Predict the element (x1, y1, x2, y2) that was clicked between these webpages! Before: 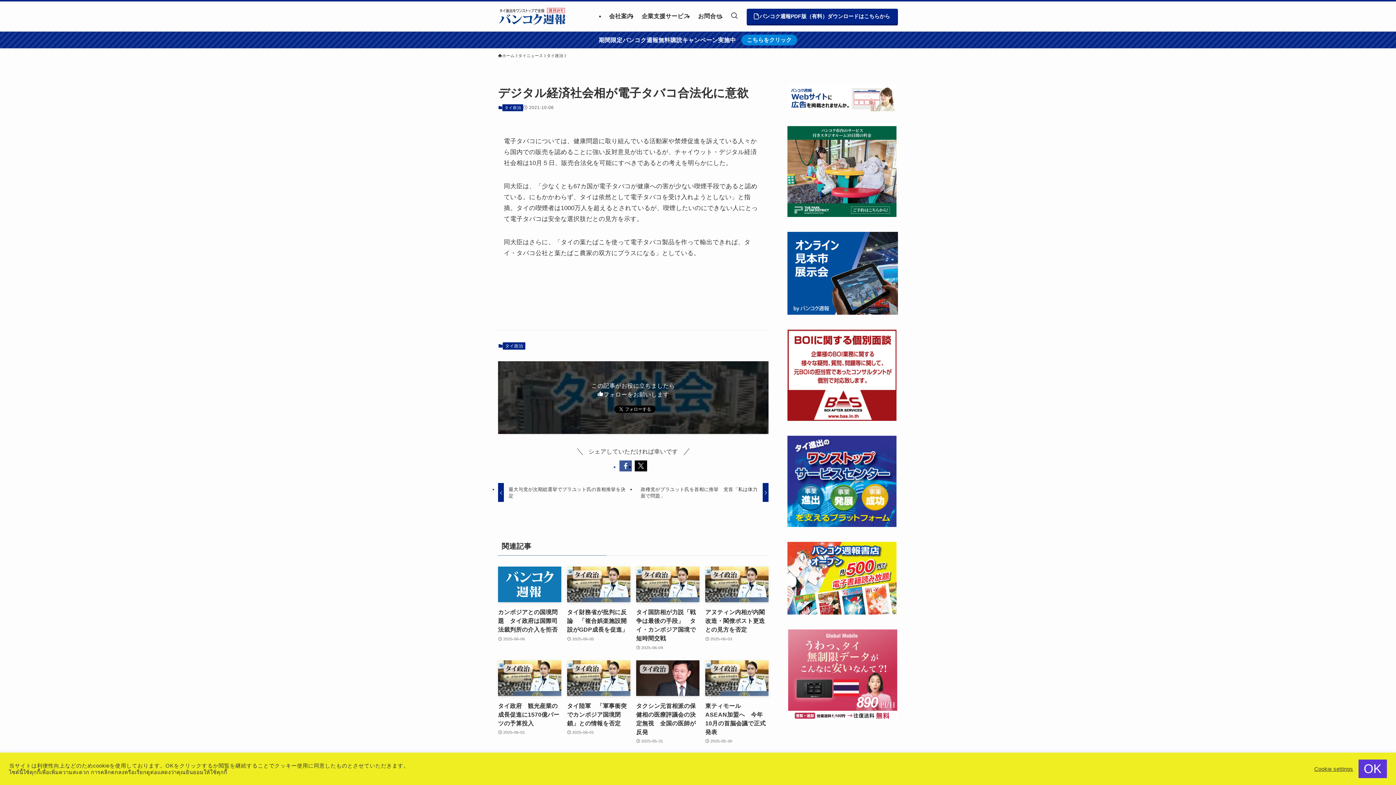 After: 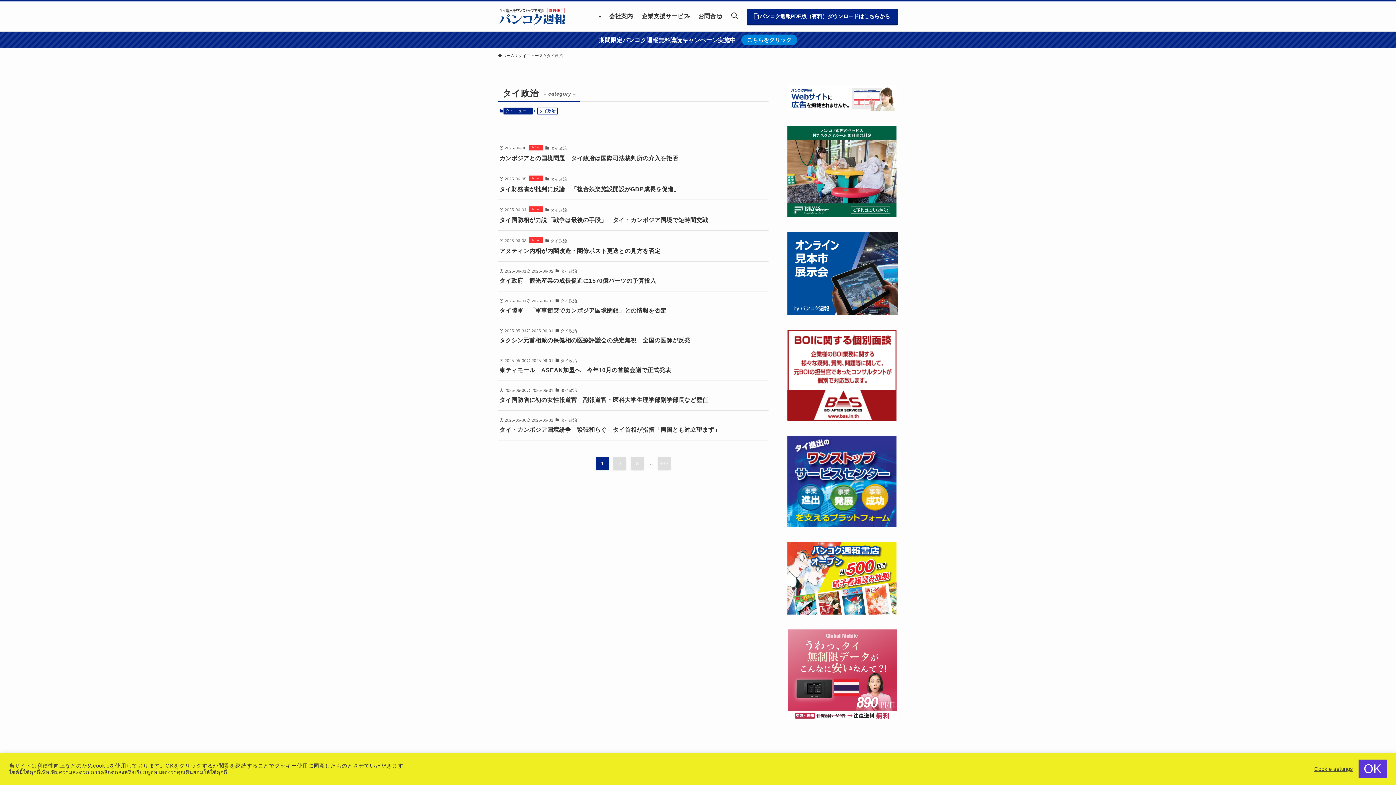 Action: bbox: (546, 52, 563, 58) label: タイ政治